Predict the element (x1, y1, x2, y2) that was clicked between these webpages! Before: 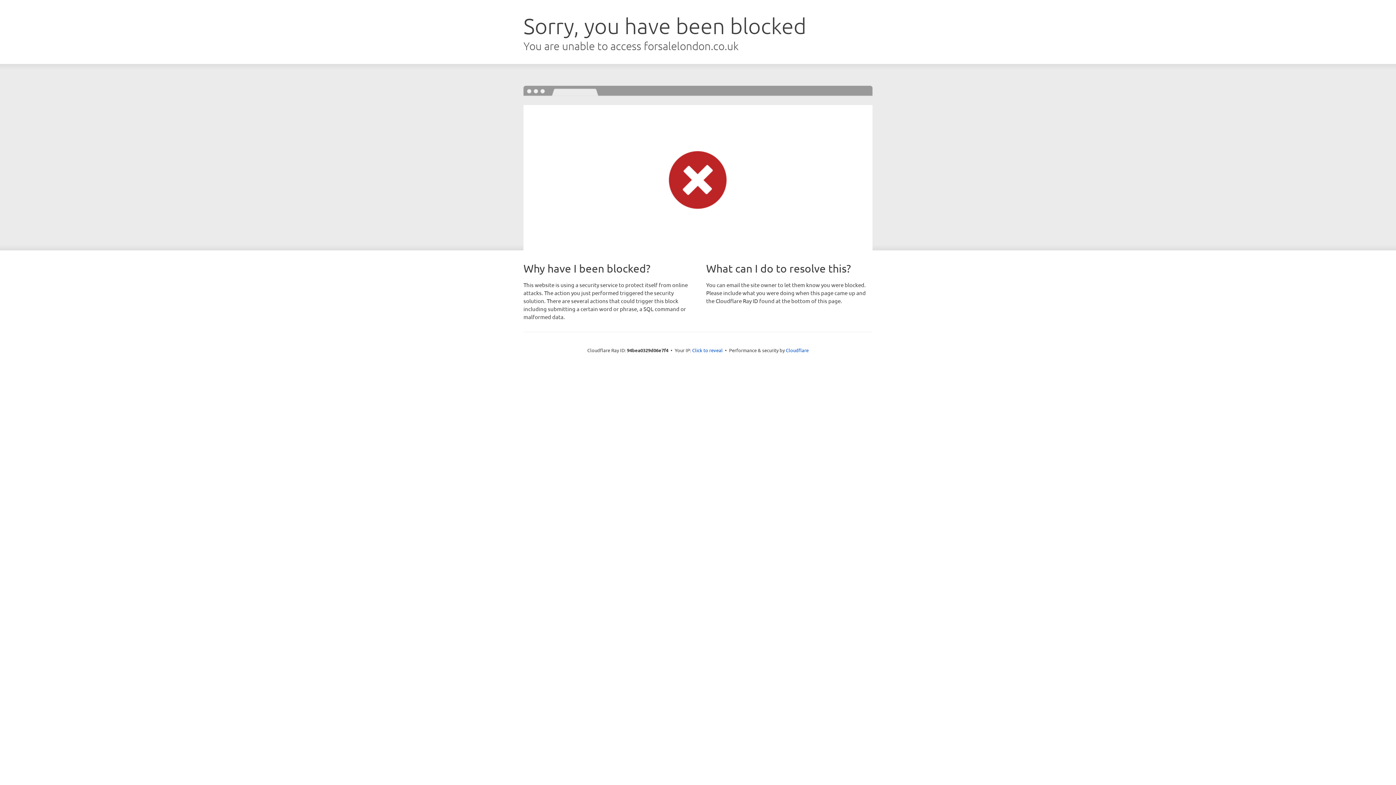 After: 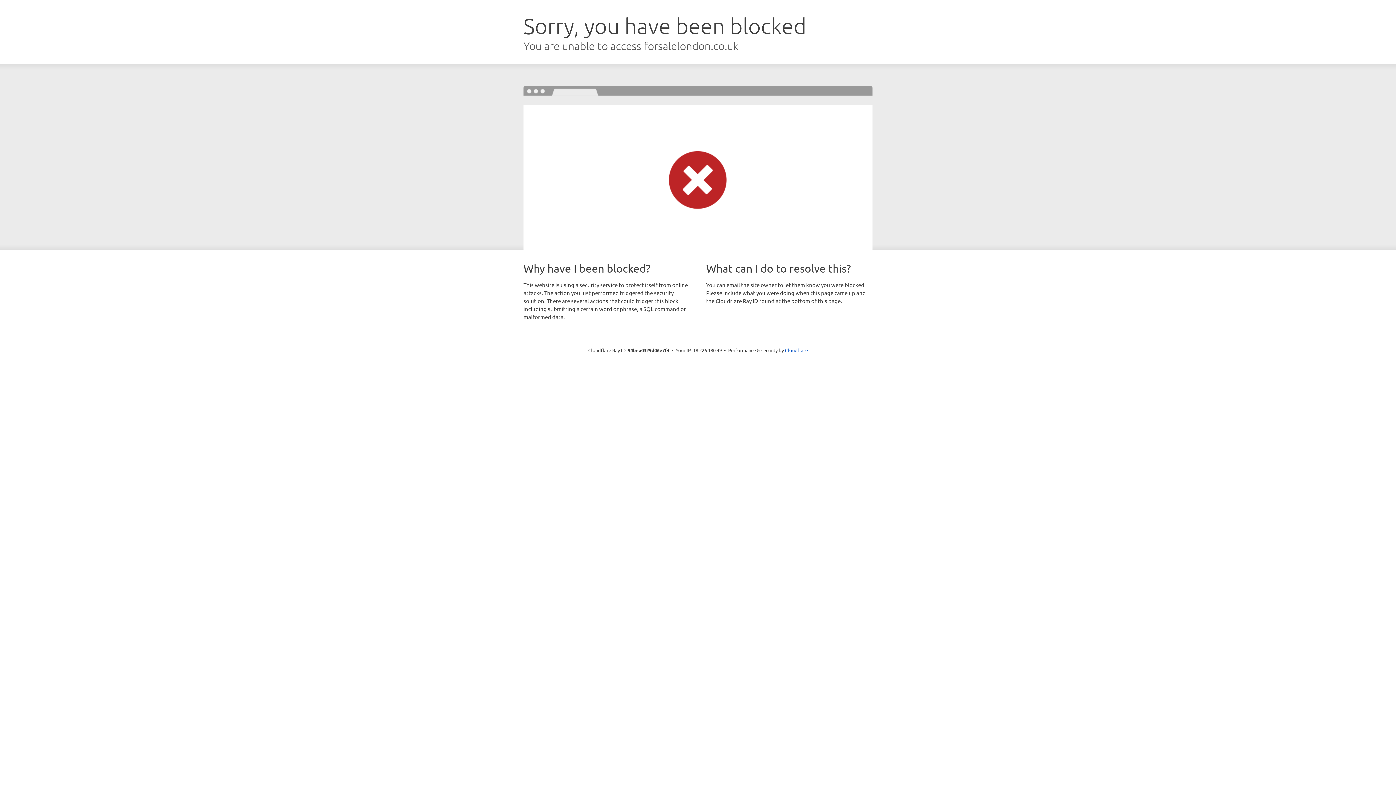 Action: bbox: (692, 346, 722, 353) label: Click to reveal